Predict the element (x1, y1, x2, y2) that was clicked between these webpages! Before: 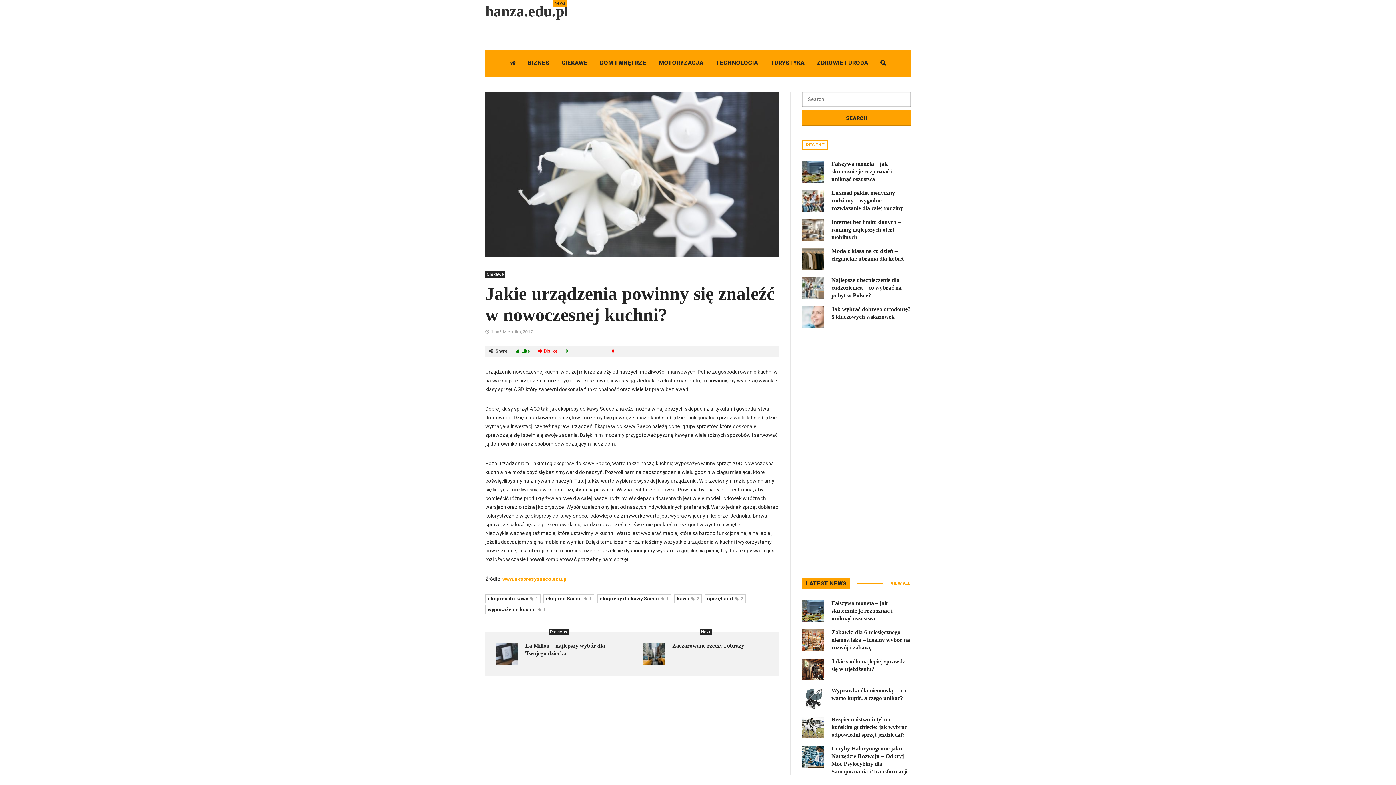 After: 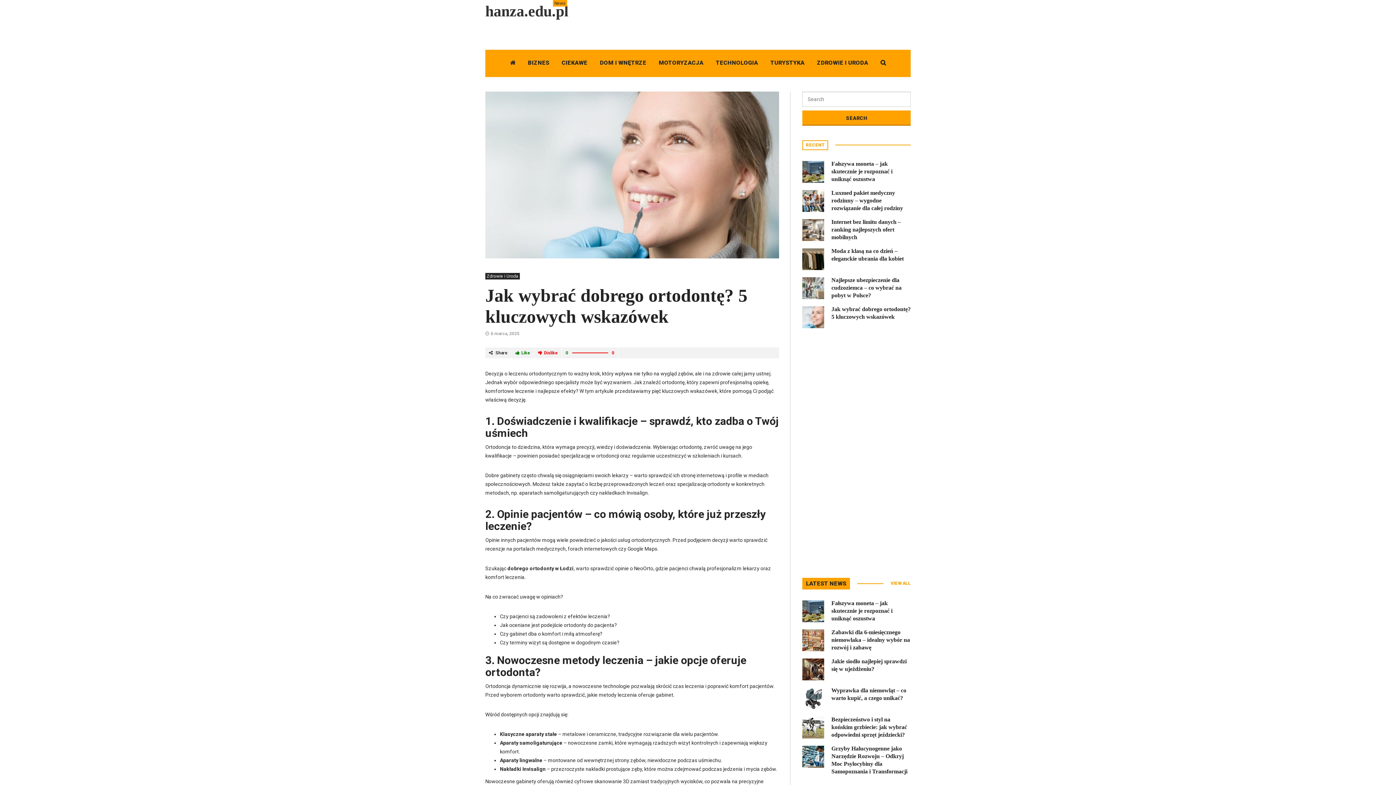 Action: bbox: (802, 314, 824, 319)